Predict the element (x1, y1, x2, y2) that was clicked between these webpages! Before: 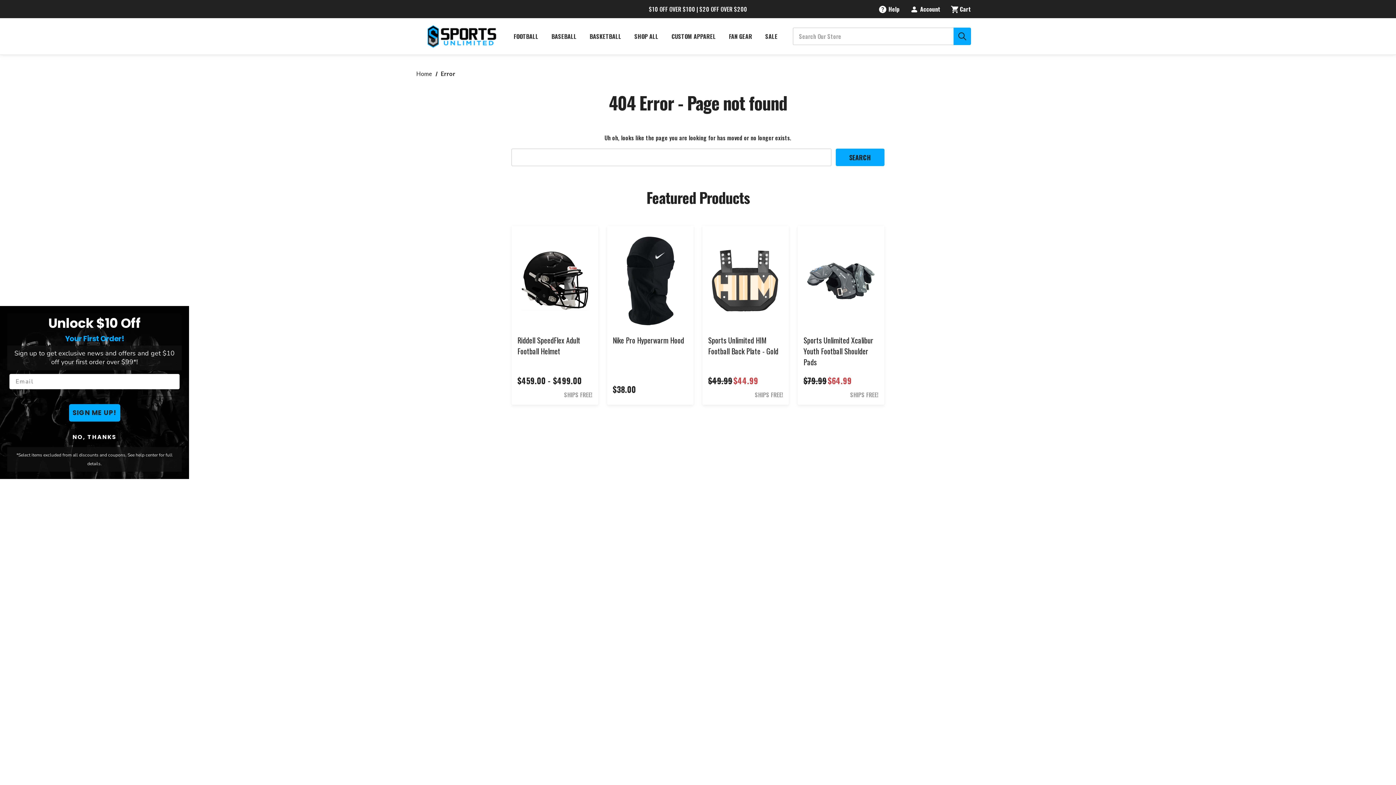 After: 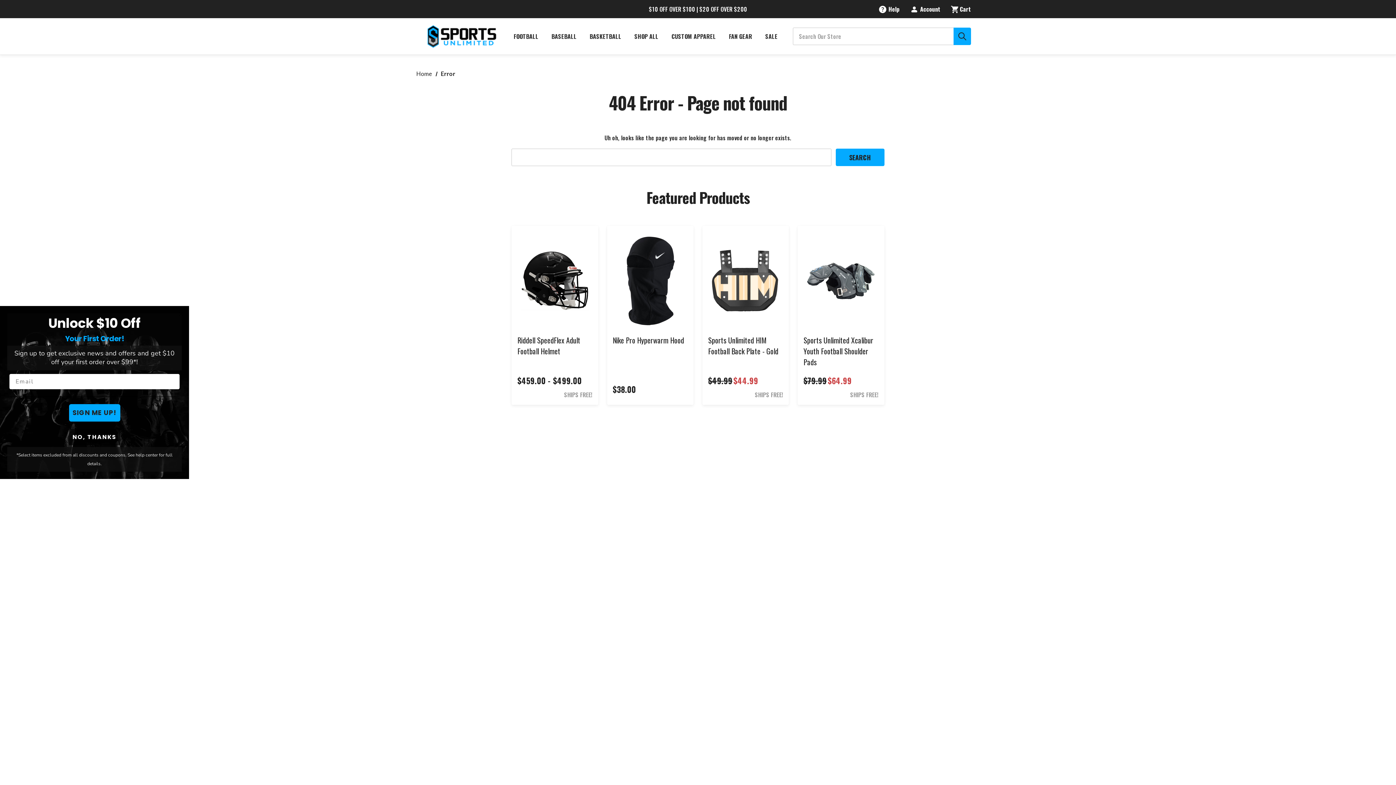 Action: bbox: (644, 522, 656, 533) label: Rss